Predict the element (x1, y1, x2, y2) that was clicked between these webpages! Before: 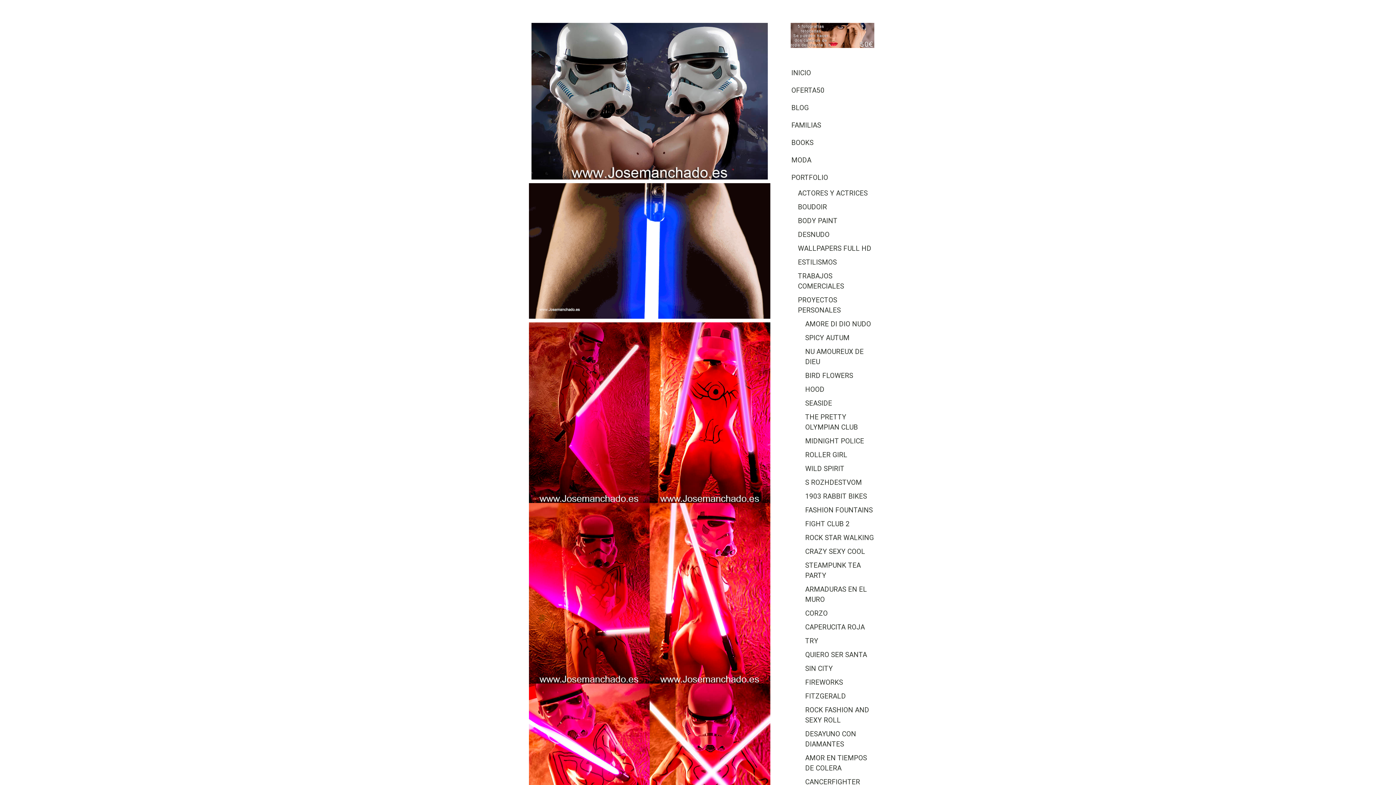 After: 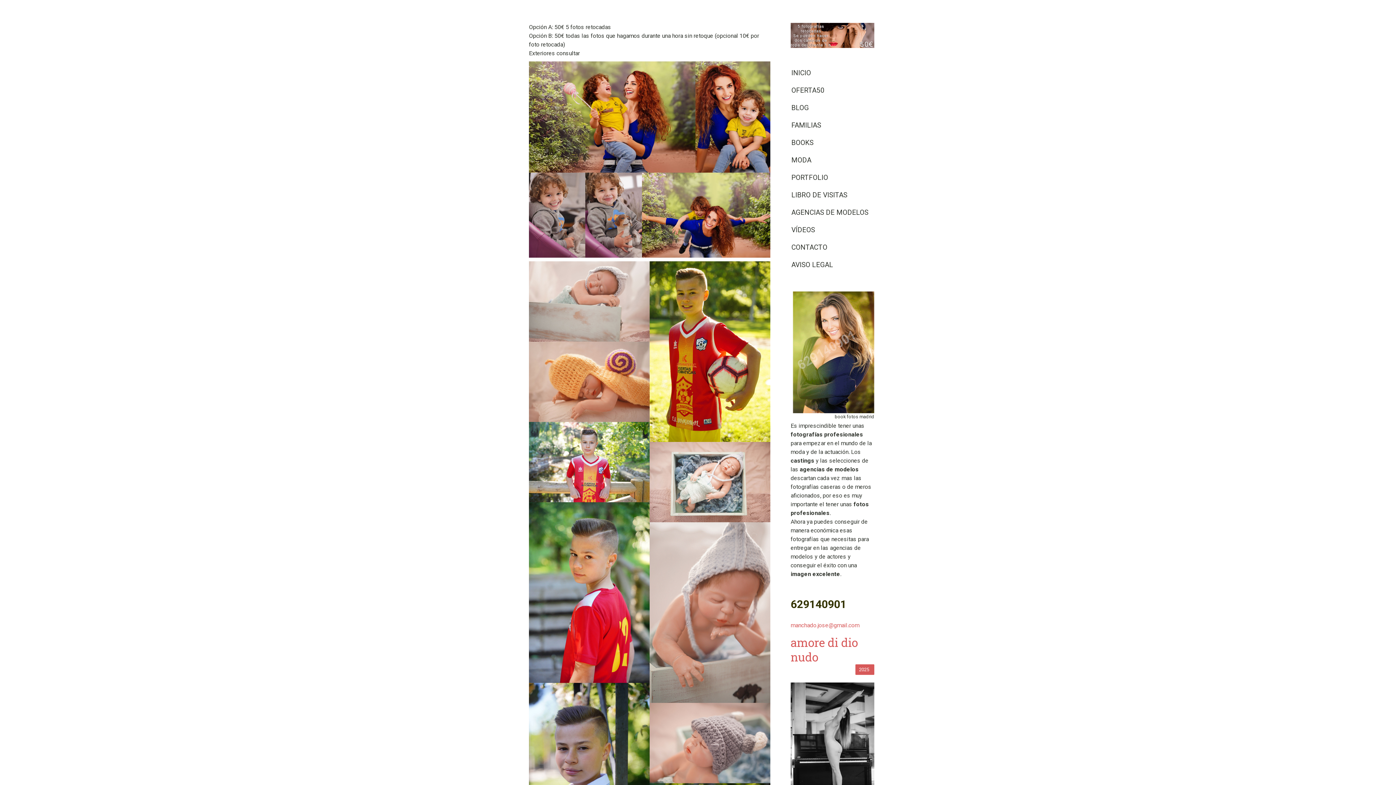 Action: bbox: (785, 116, 880, 134) label: FAMILIAS